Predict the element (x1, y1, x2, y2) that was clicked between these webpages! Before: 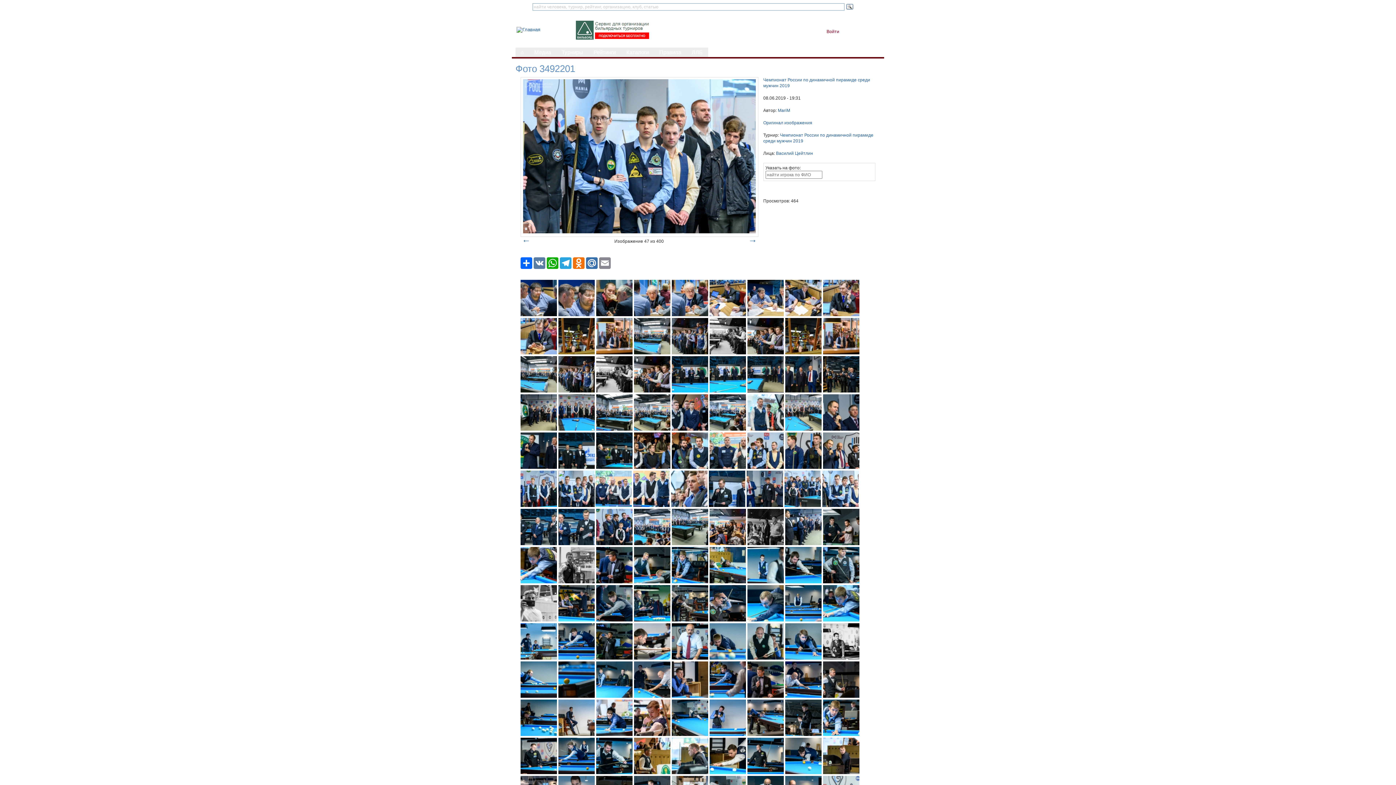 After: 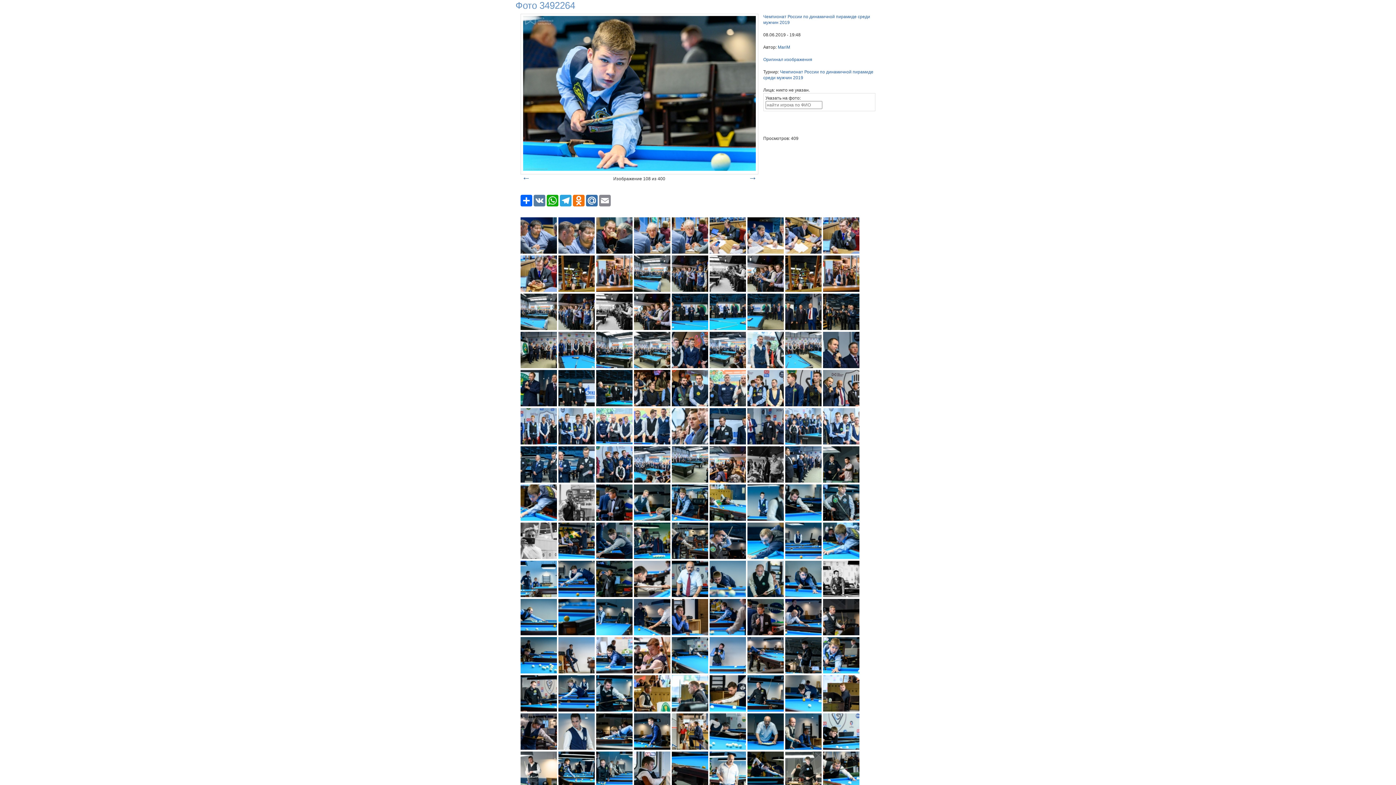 Action: bbox: (823, 732, 859, 737)